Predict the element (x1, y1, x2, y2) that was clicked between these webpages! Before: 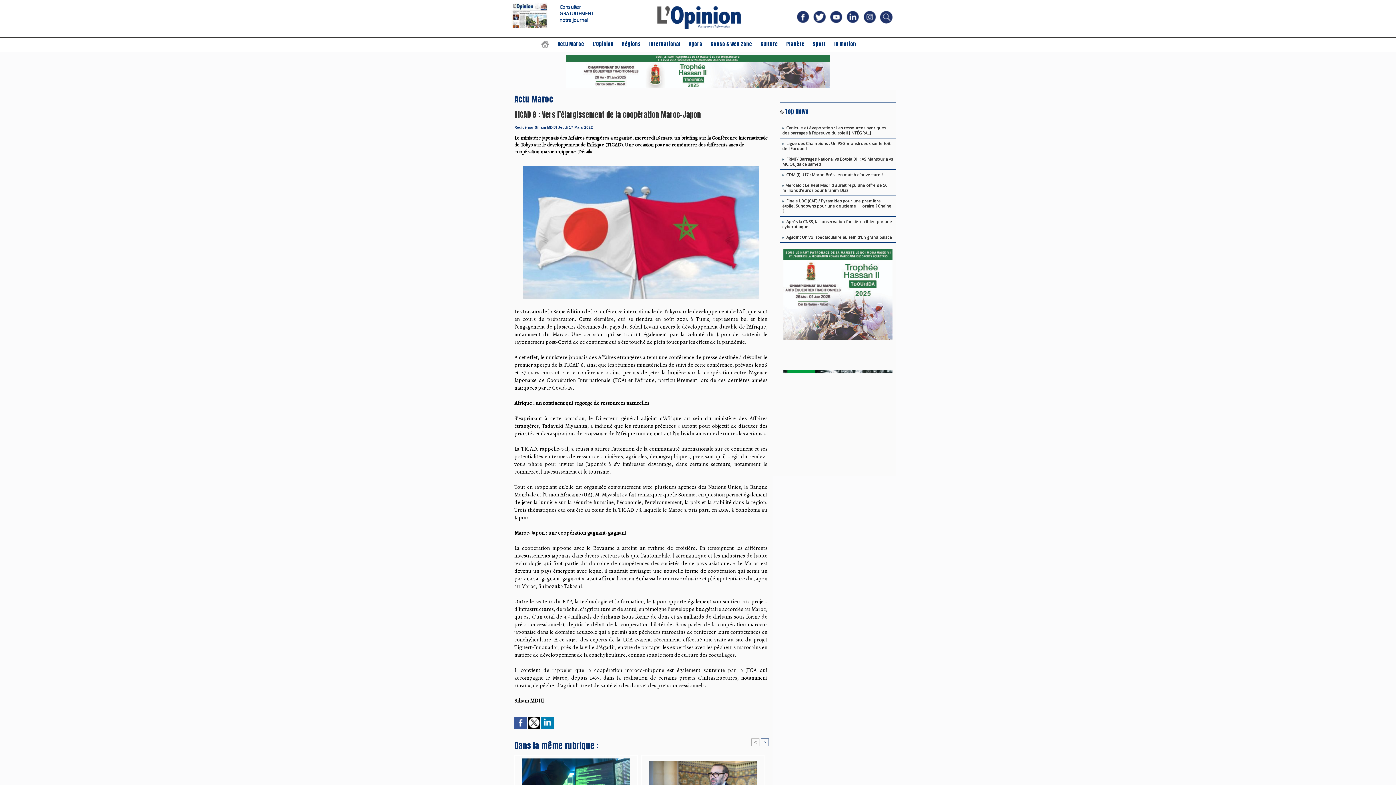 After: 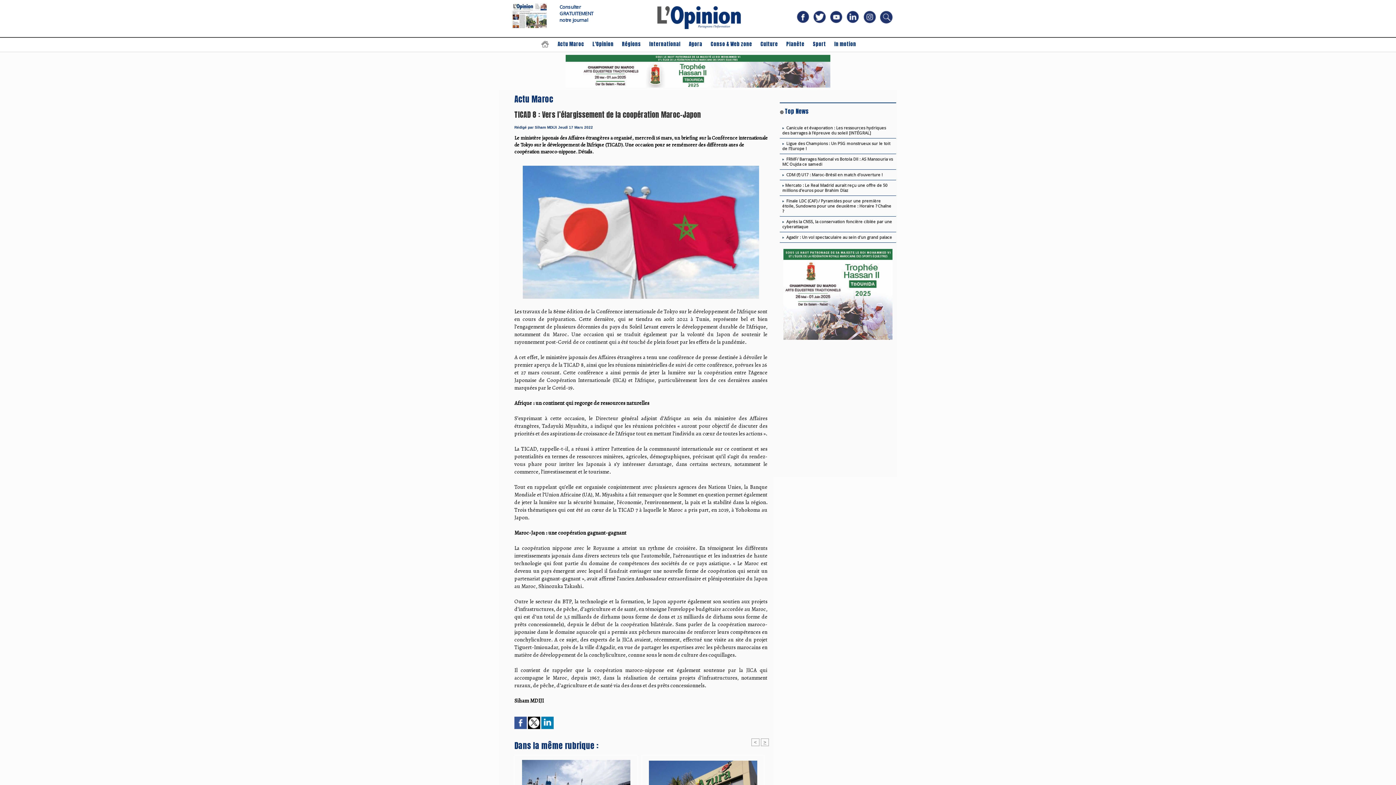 Action: label: > bbox: (761, 738, 769, 746)